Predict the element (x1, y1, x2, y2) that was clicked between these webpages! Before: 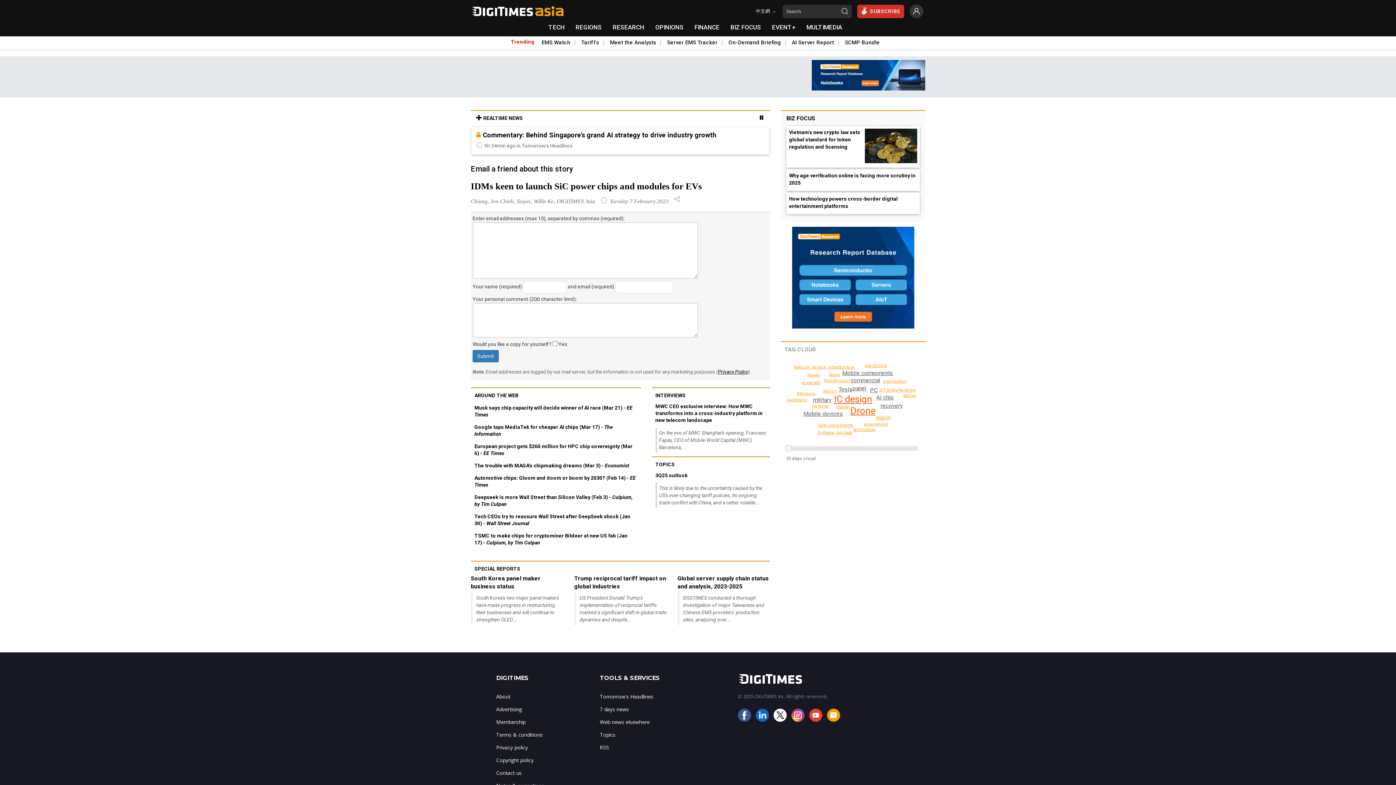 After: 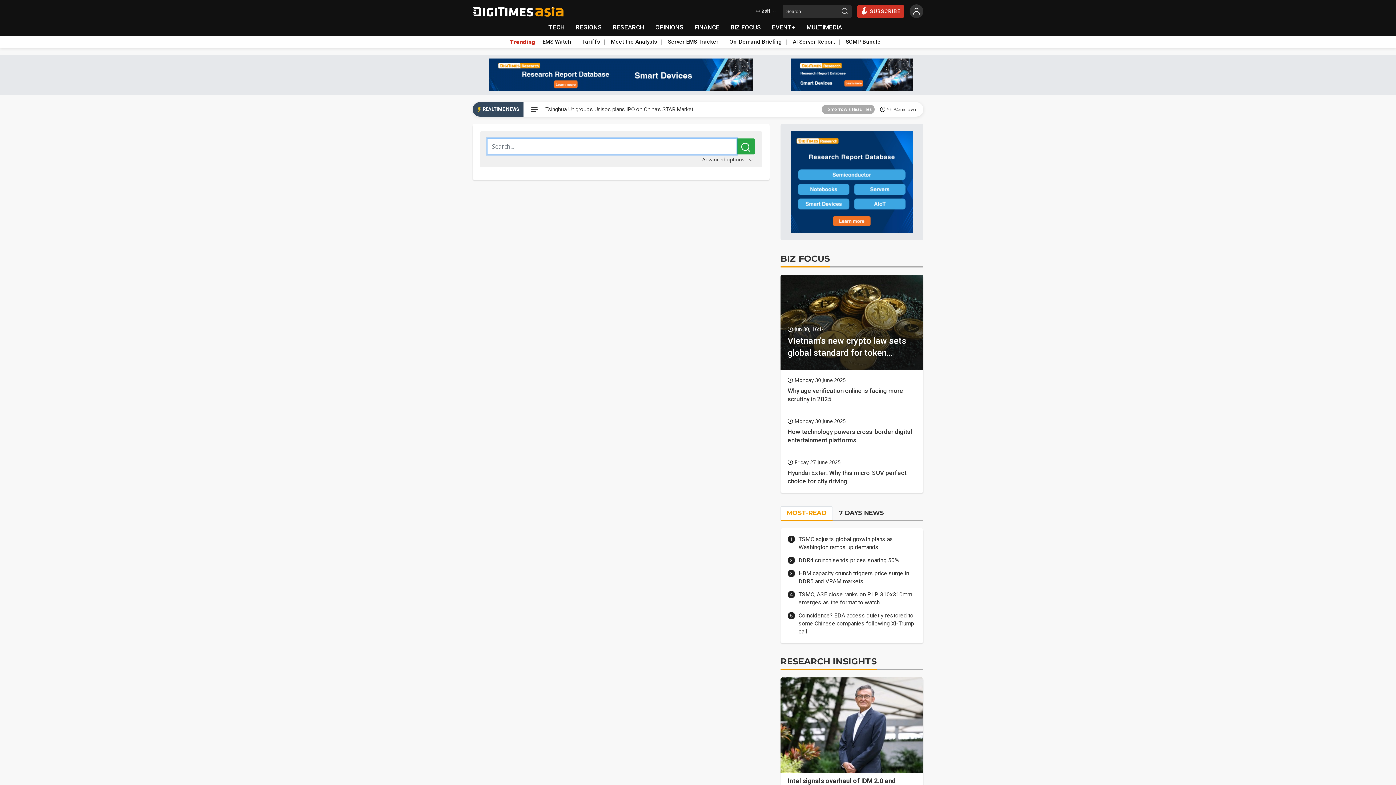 Action: bbox: (841, 8, 848, 14)